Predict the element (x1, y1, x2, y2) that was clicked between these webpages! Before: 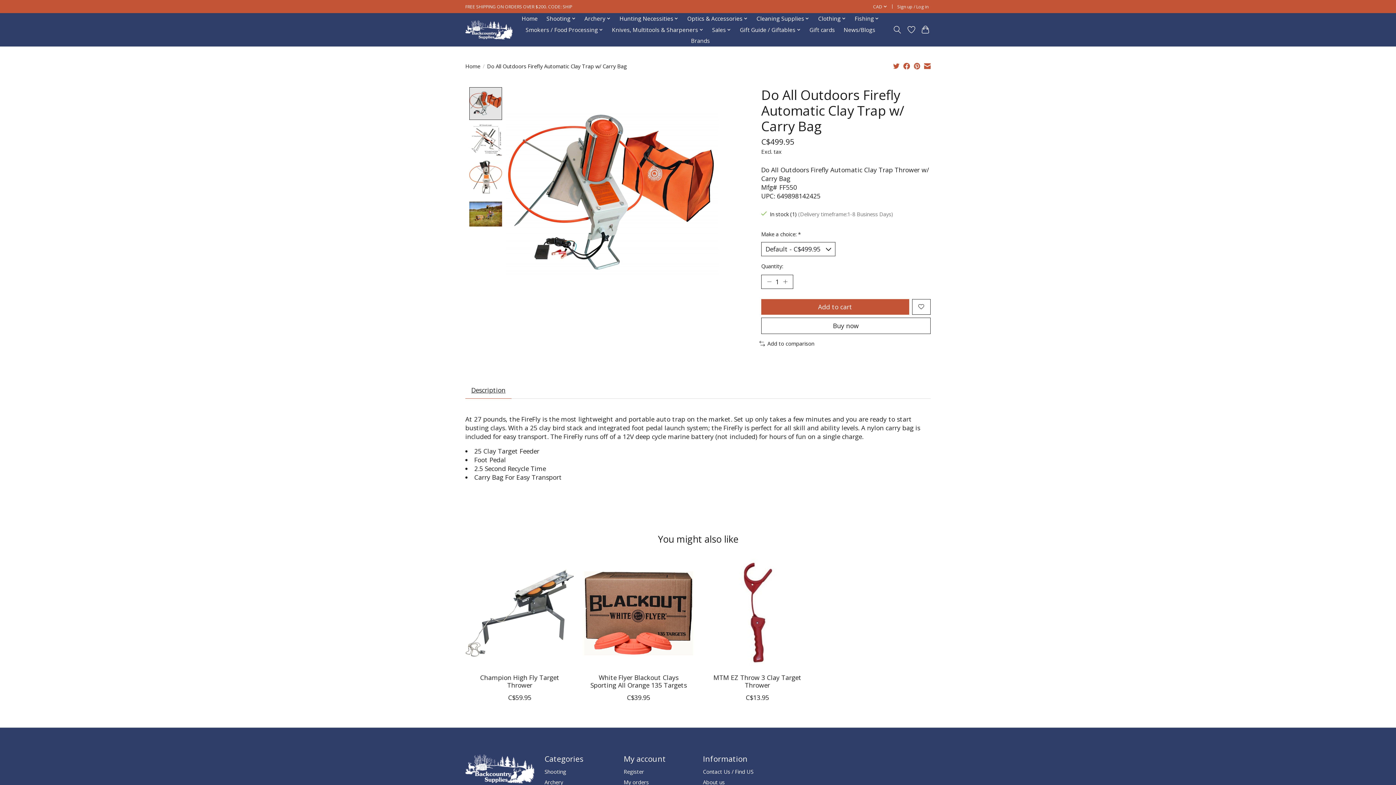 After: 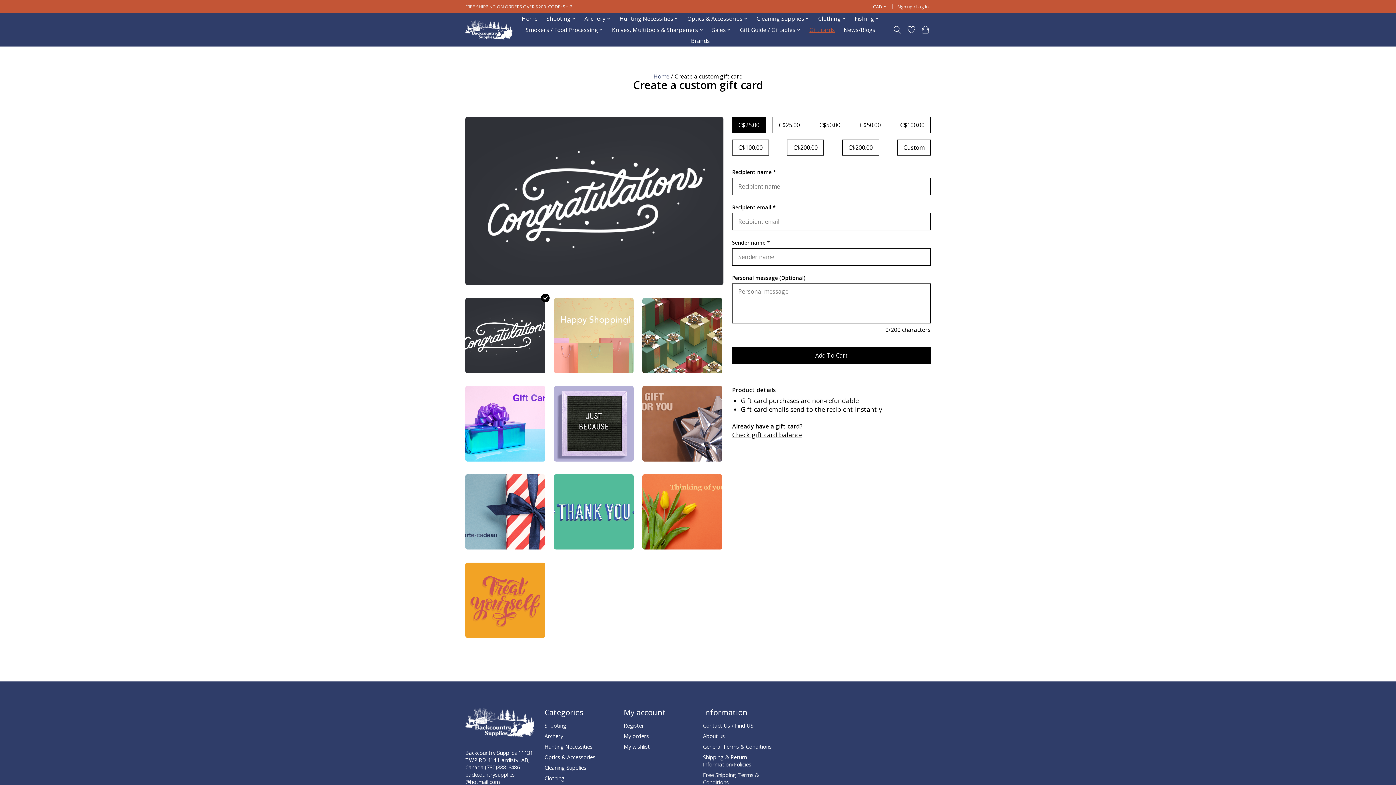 Action: label: Gift cards bbox: (807, 24, 837, 35)